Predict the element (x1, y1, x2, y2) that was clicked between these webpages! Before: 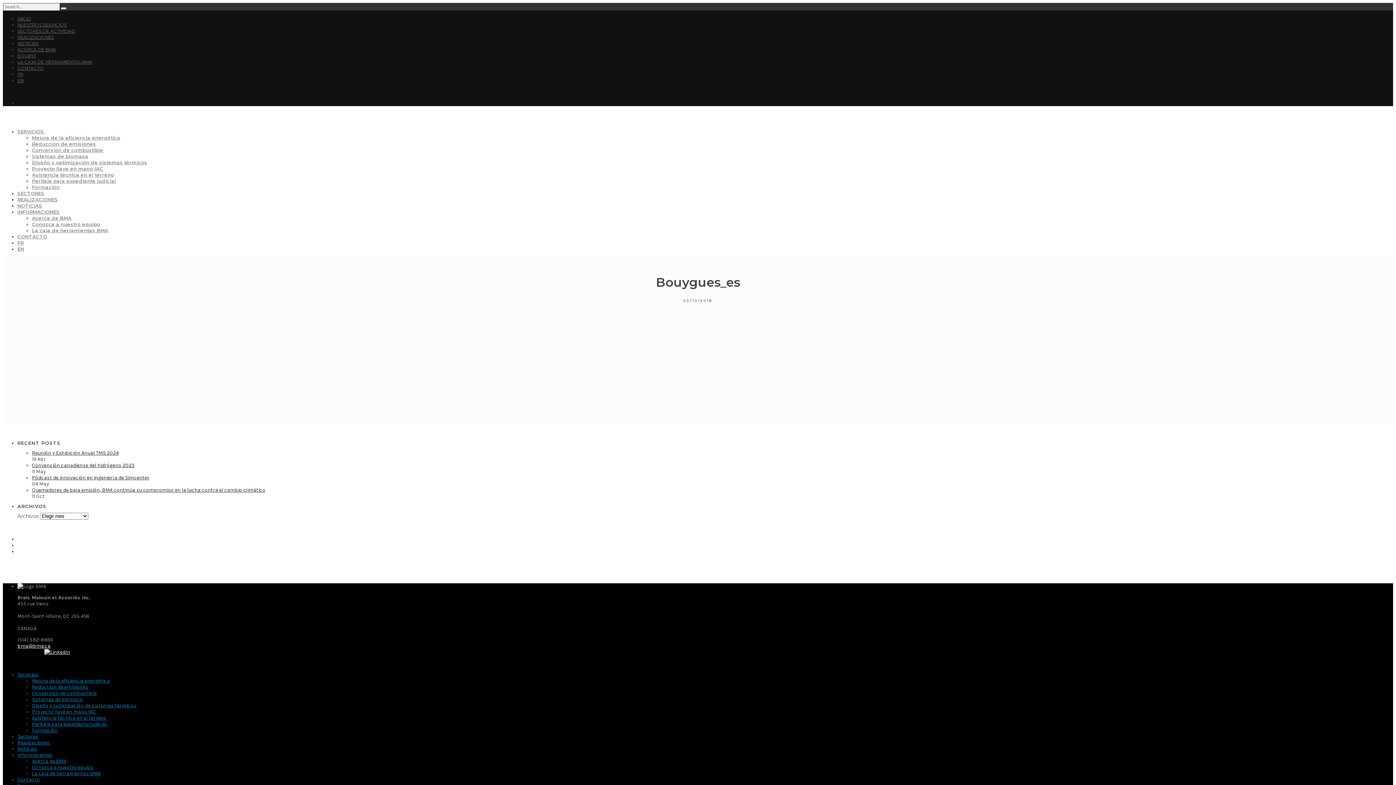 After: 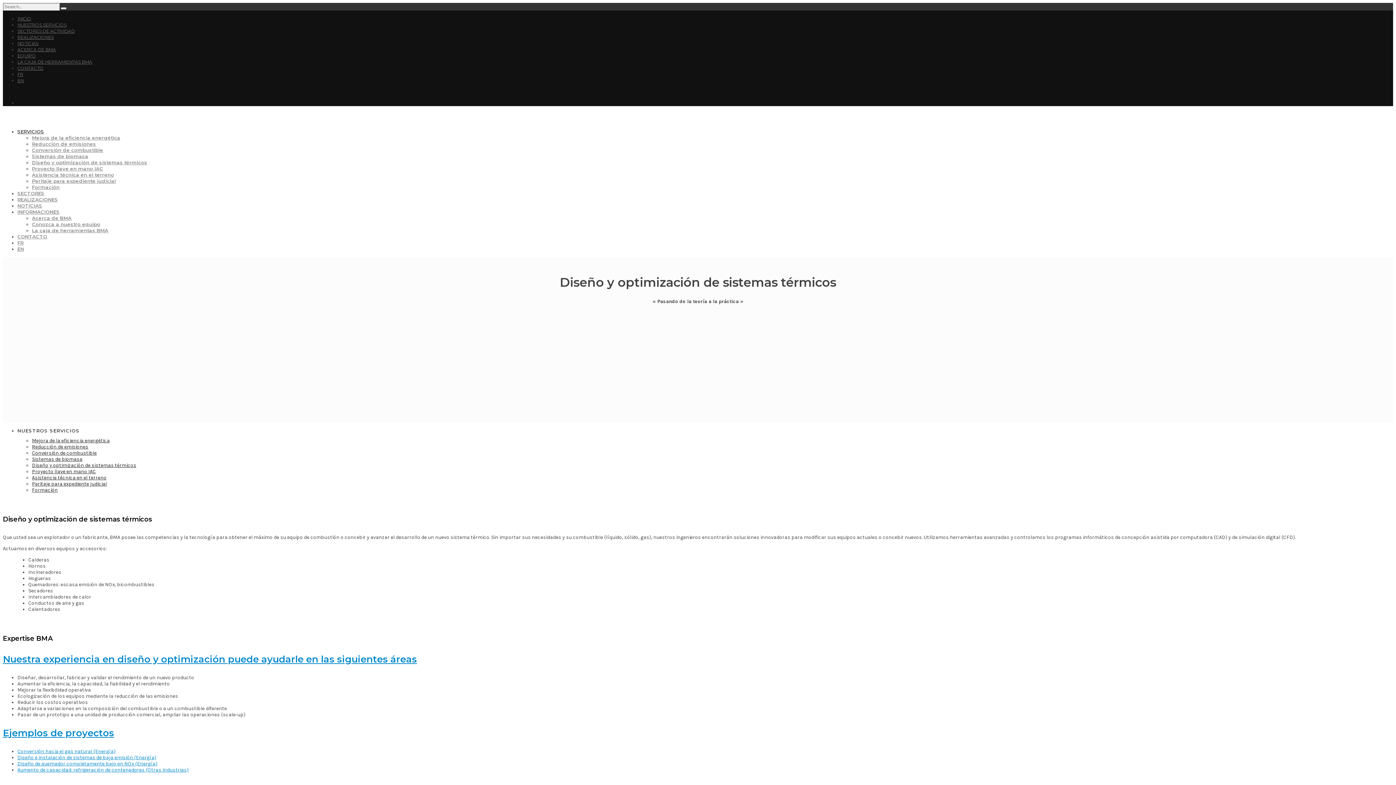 Action: label: Diseño y optimización de sistemas térmicos bbox: (32, 159, 147, 165)